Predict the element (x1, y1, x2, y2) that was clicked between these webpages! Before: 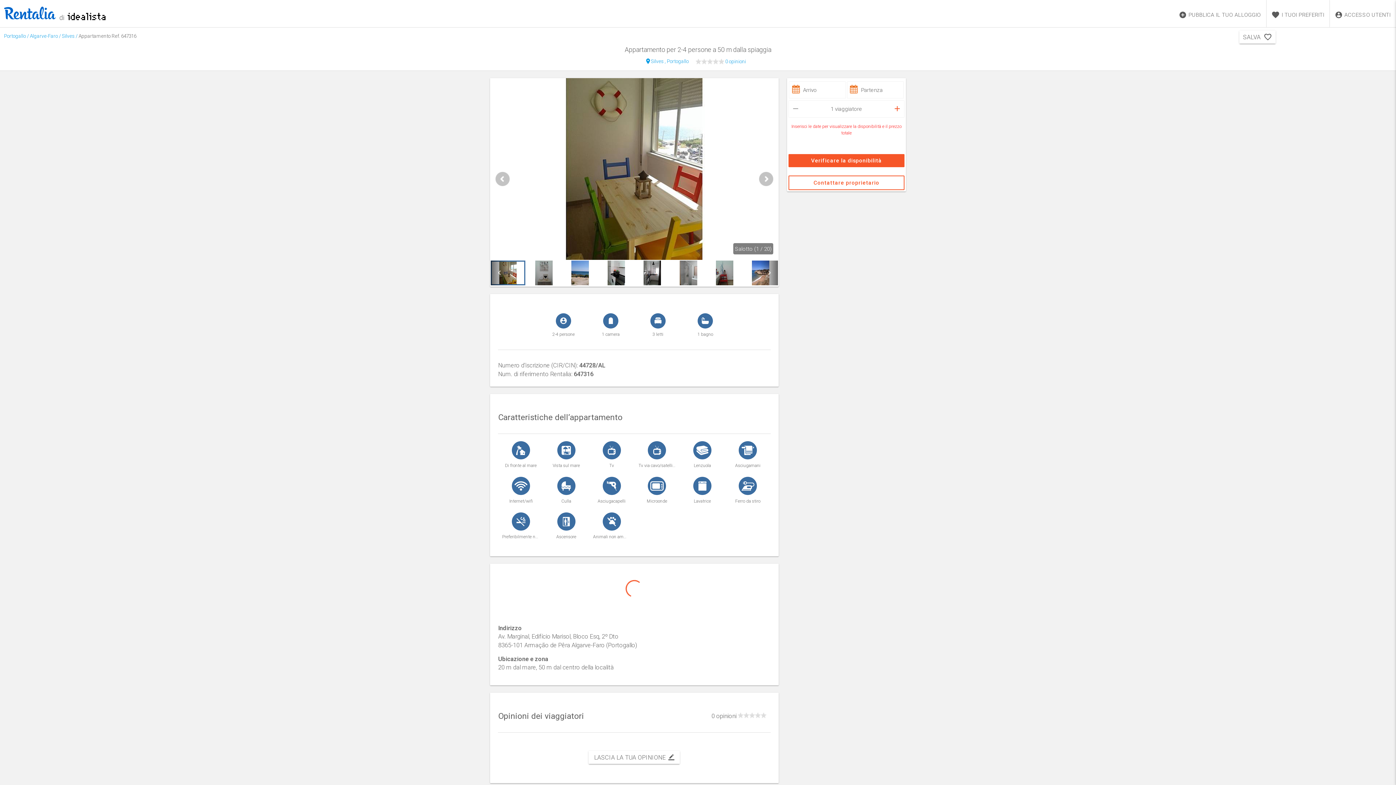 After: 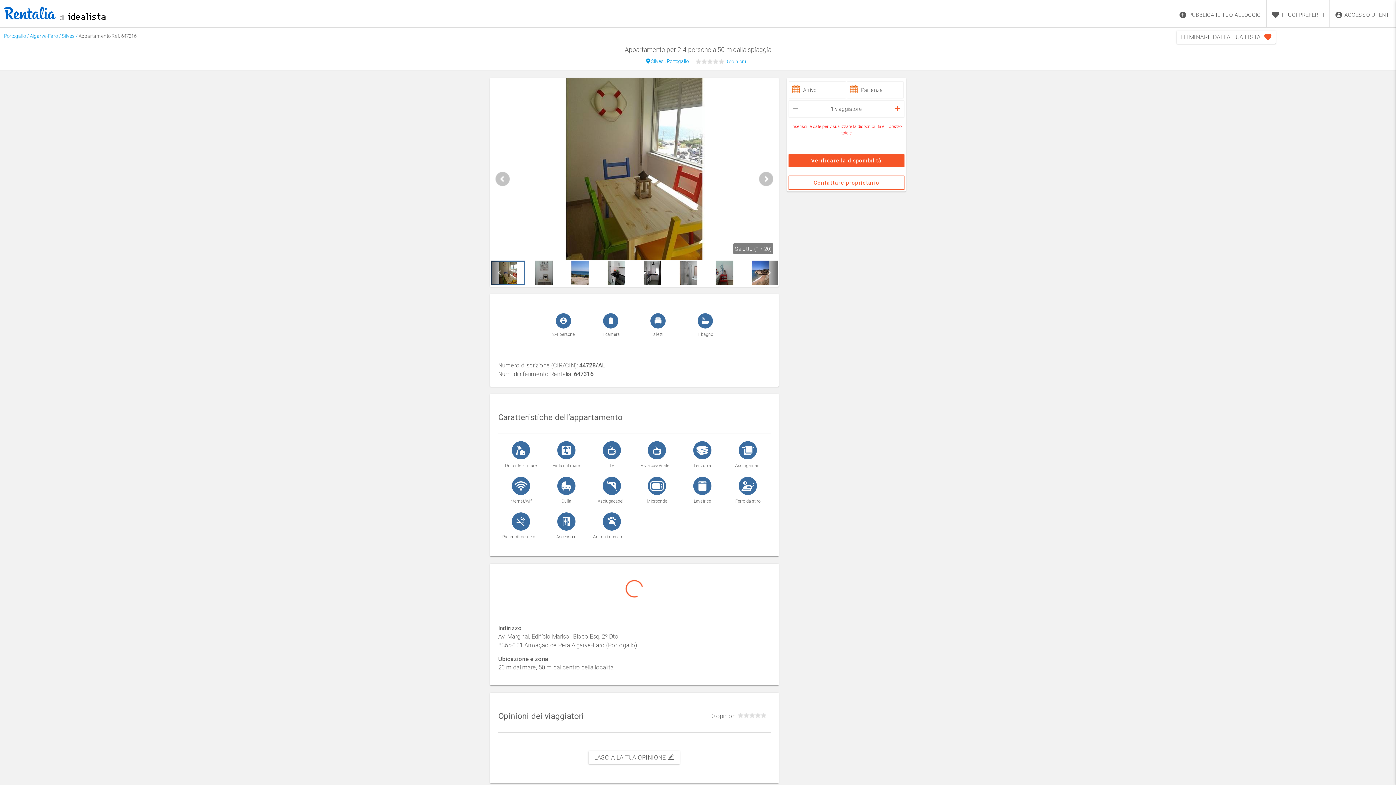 Action: bbox: (1239, 30, 1275, 43) label: SALVA